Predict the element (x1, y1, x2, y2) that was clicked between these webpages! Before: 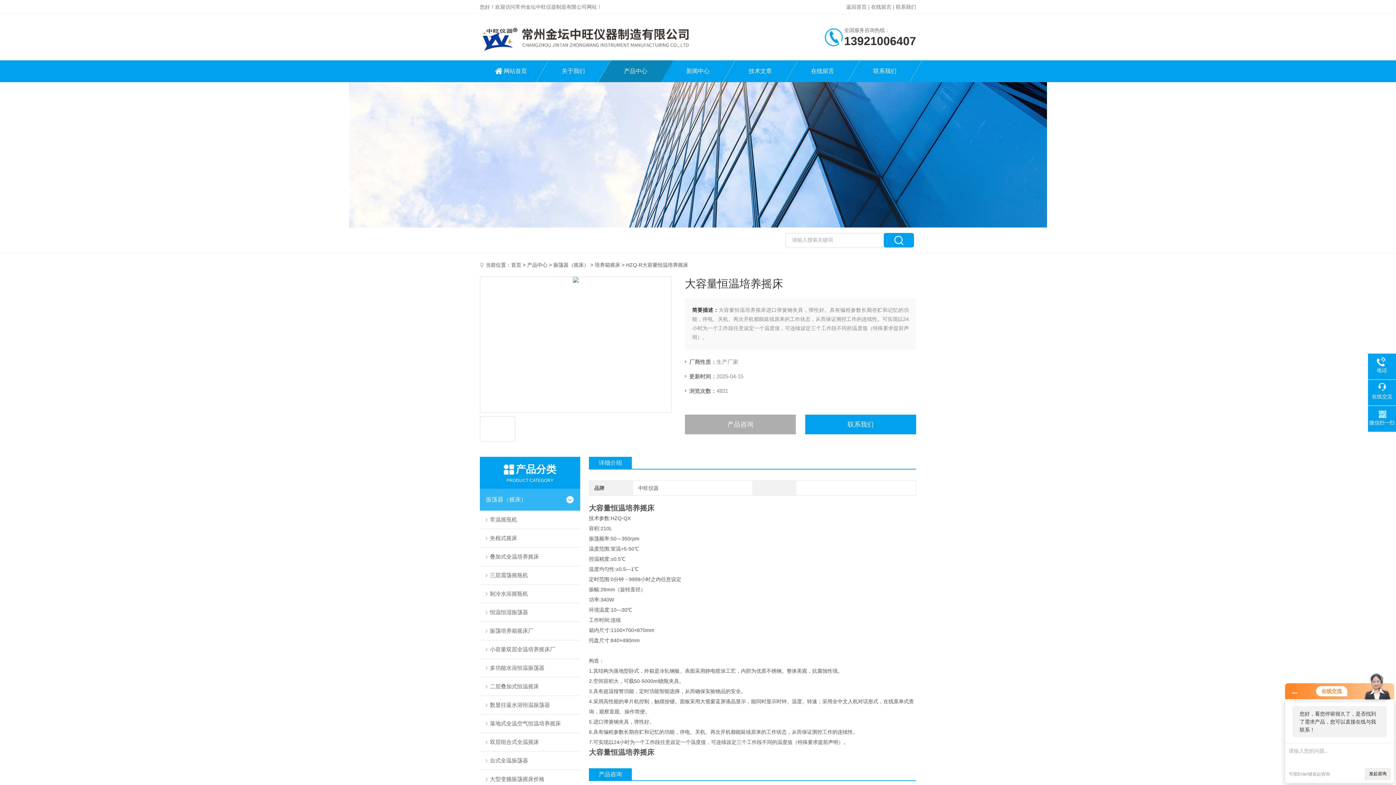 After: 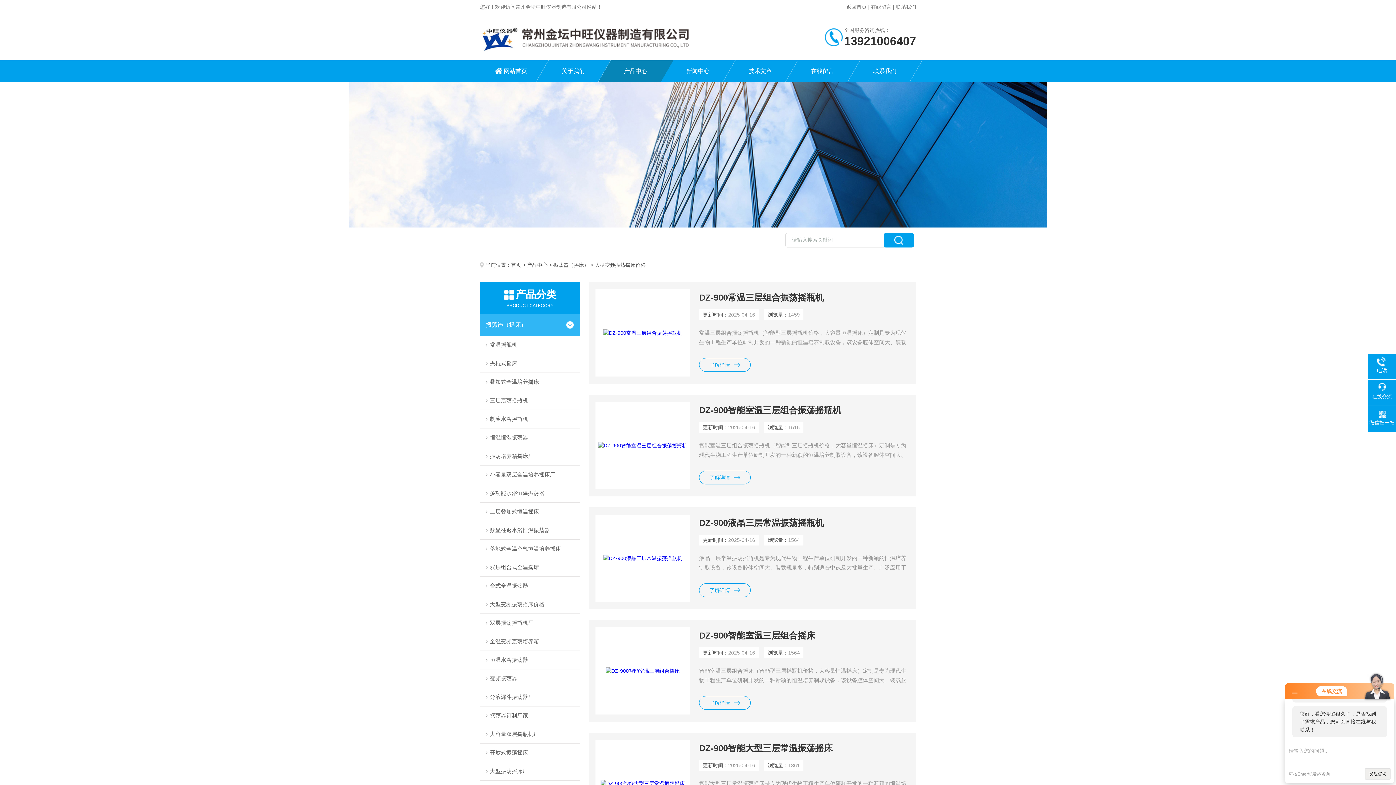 Action: bbox: (480, 770, 580, 788) label: 大型变频振荡摇床价格